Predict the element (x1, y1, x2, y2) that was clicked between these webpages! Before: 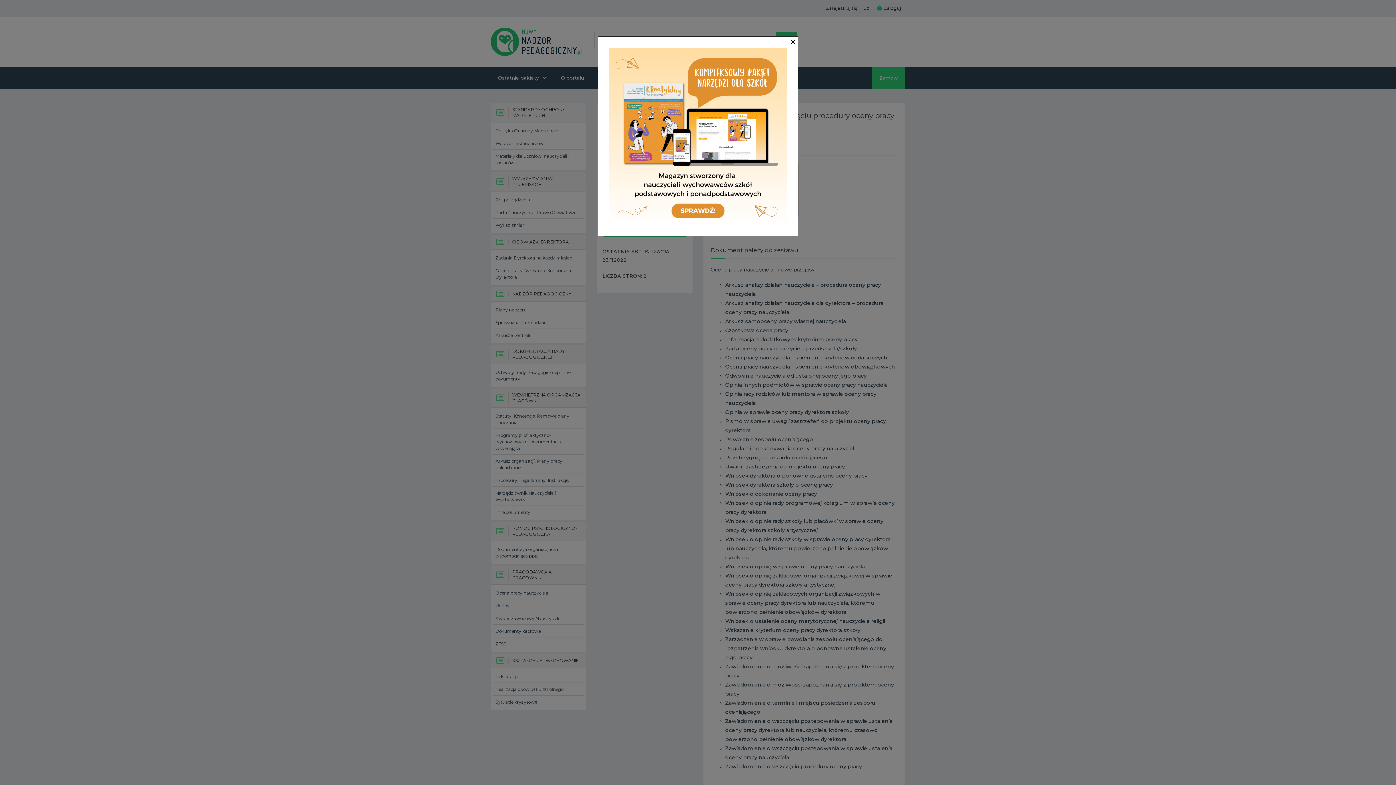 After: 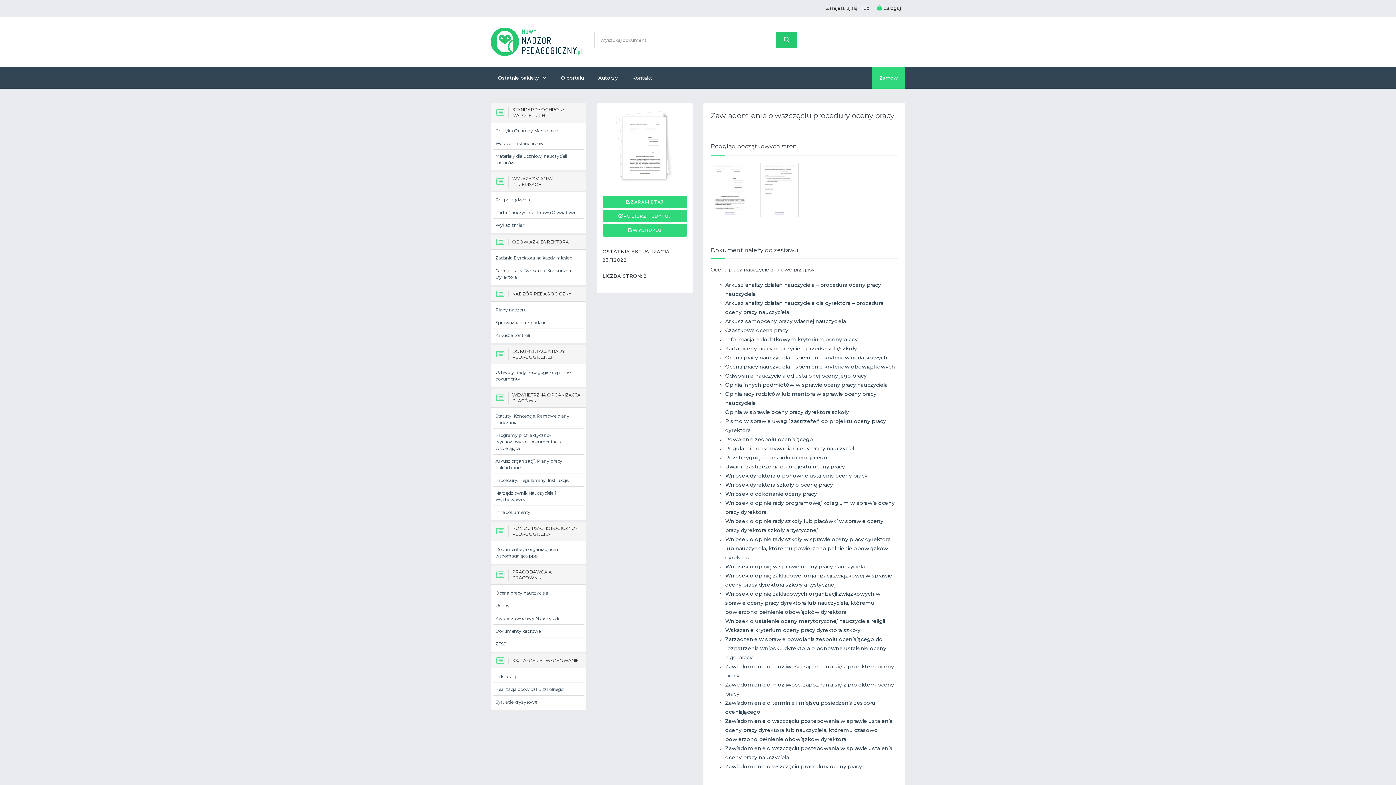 Action: bbox: (790, 38, 796, 45)